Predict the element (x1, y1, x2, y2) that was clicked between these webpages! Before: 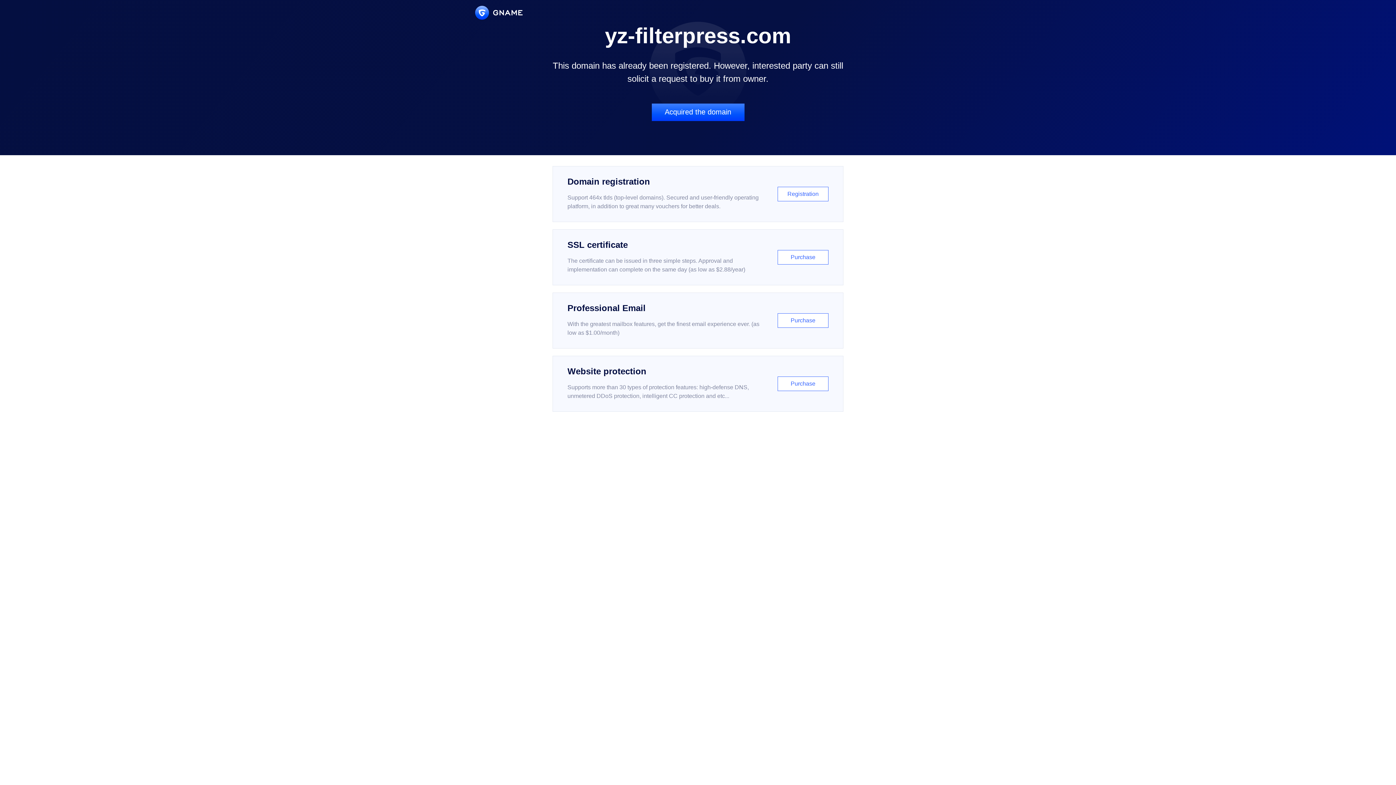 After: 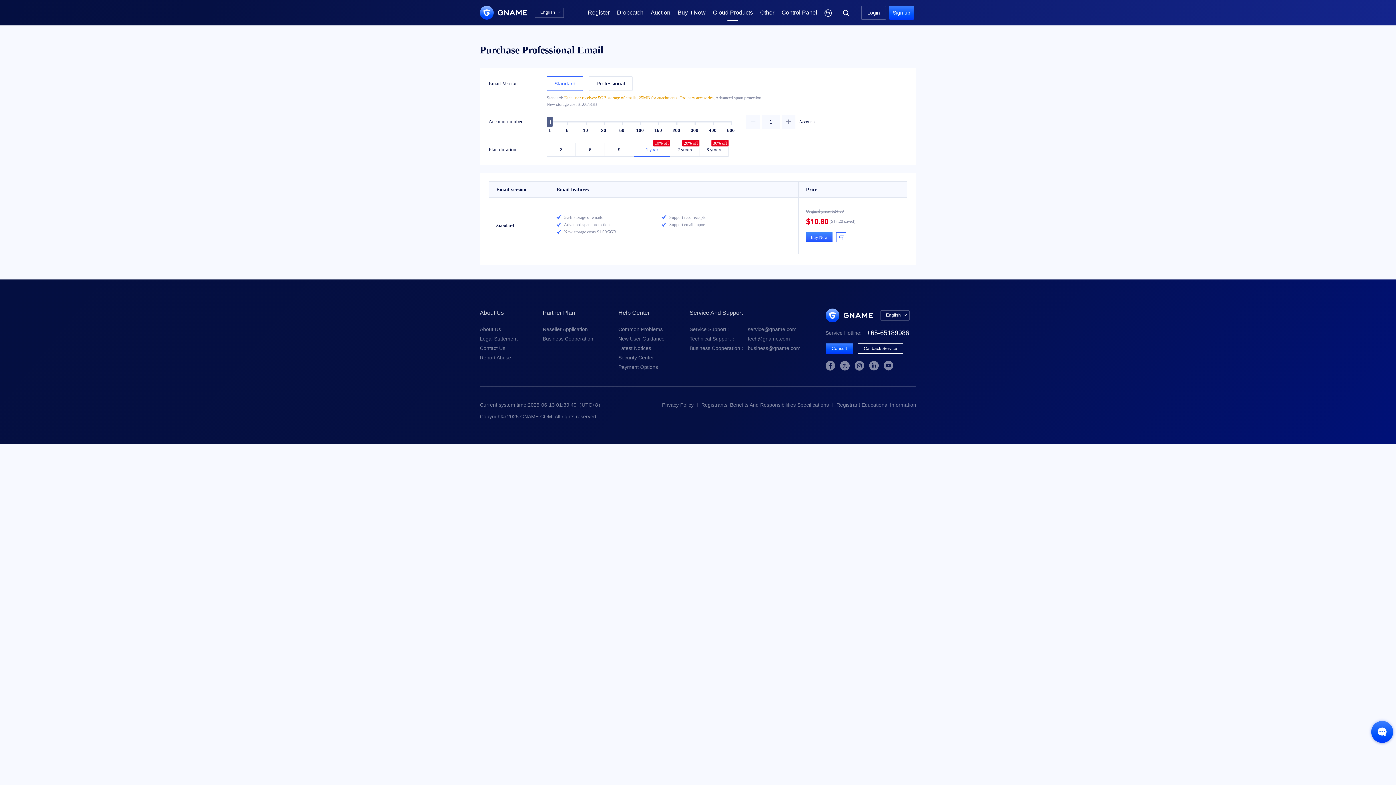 Action: label: Professional Email

With the greatest mailbox features, get the finest email experience ever. (as low as $1.00/month)

Purchase bbox: (552, 292, 843, 348)